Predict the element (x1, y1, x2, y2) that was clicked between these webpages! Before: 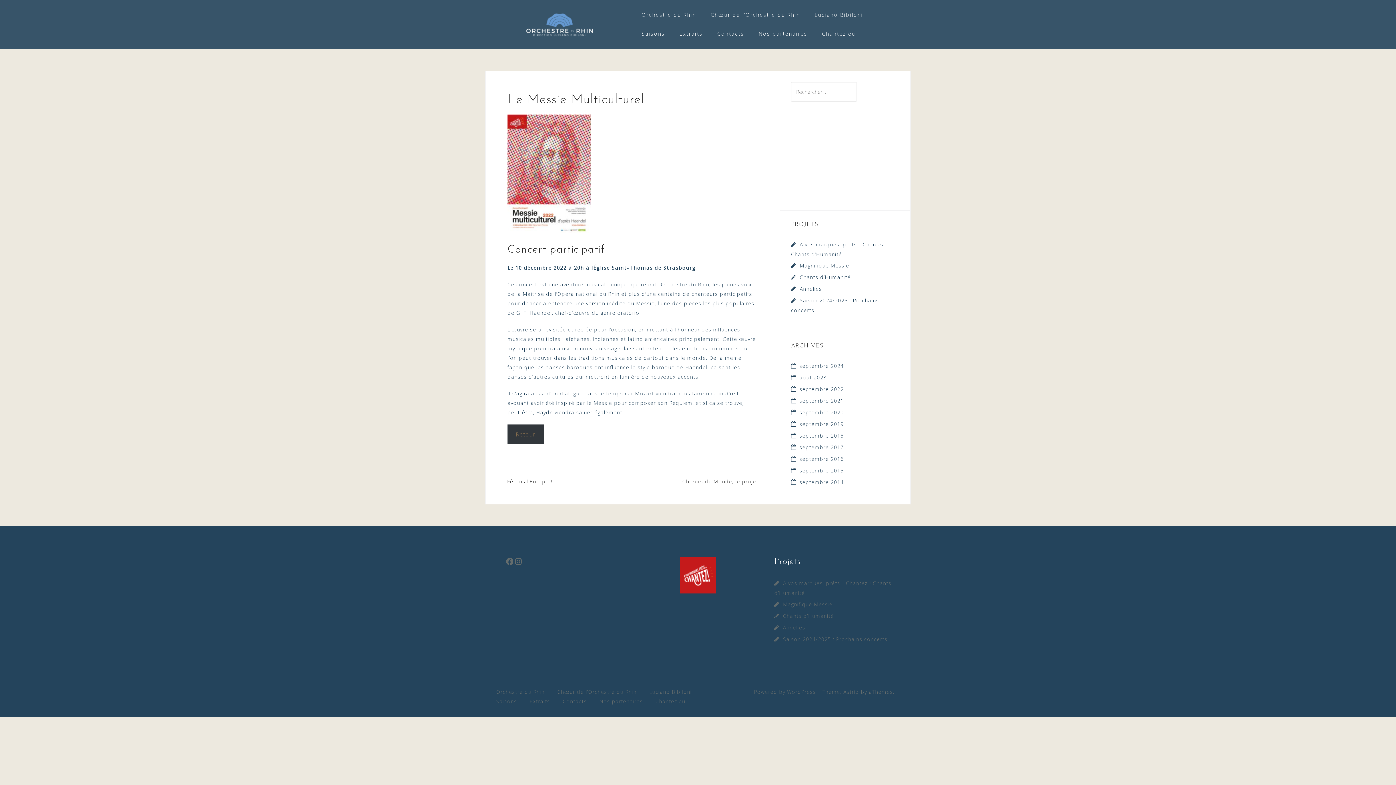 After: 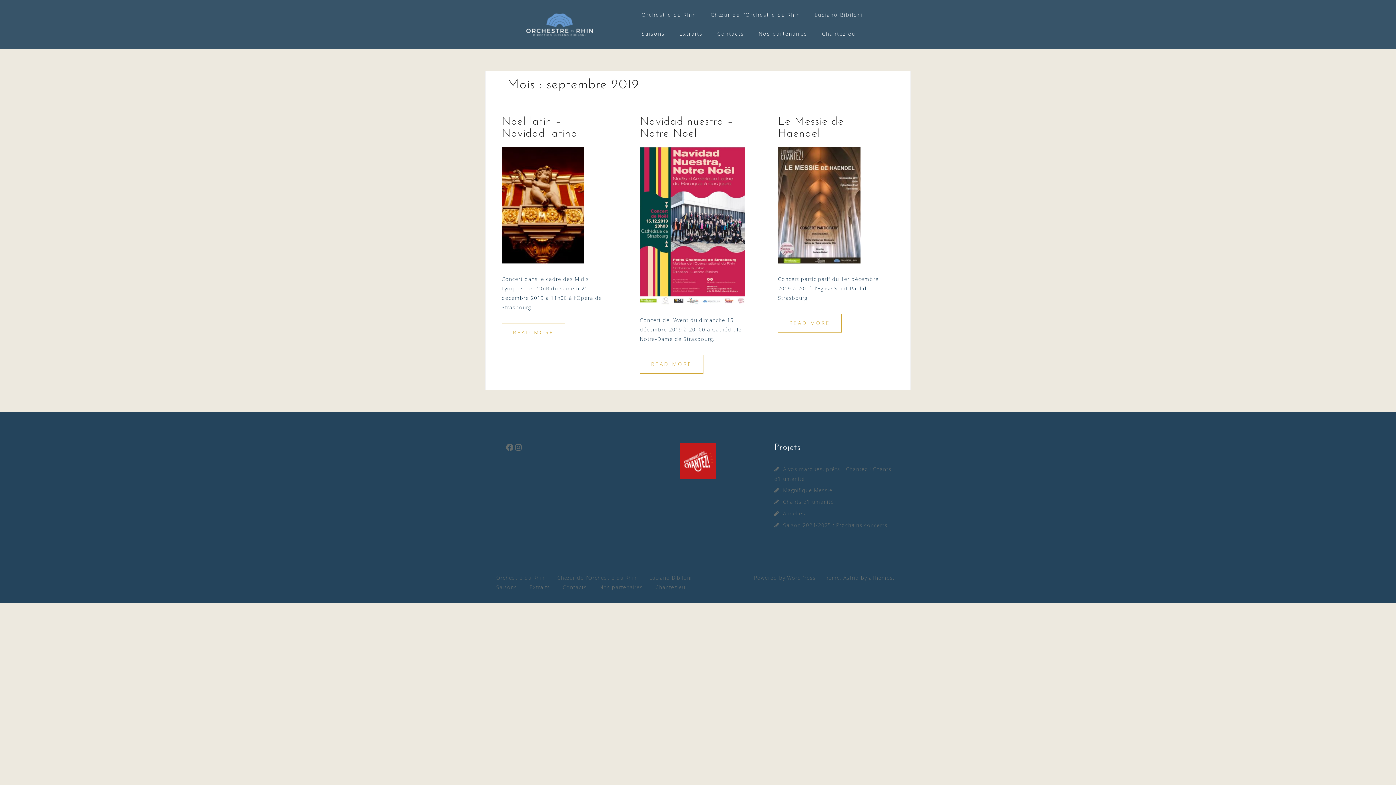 Action: bbox: (799, 420, 844, 427) label: septembre 2019